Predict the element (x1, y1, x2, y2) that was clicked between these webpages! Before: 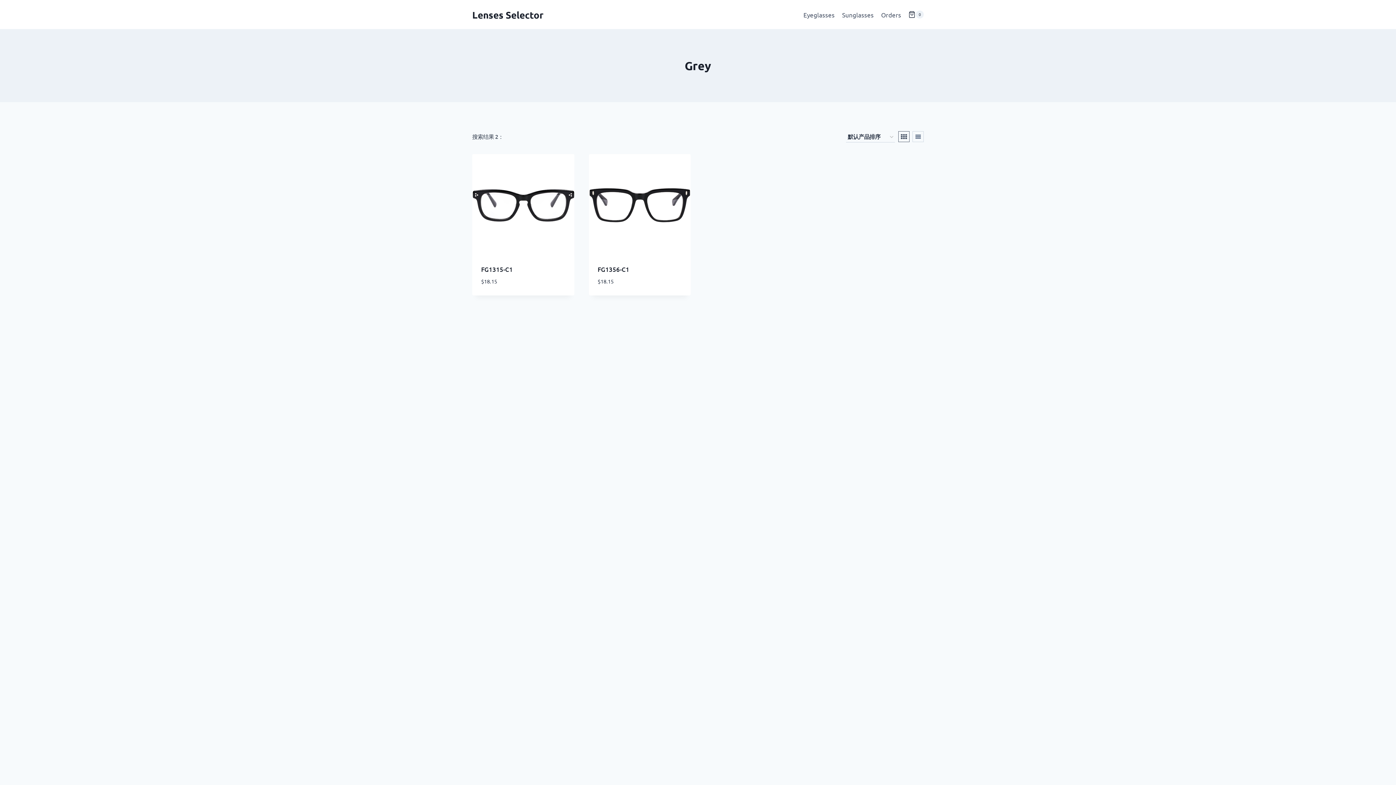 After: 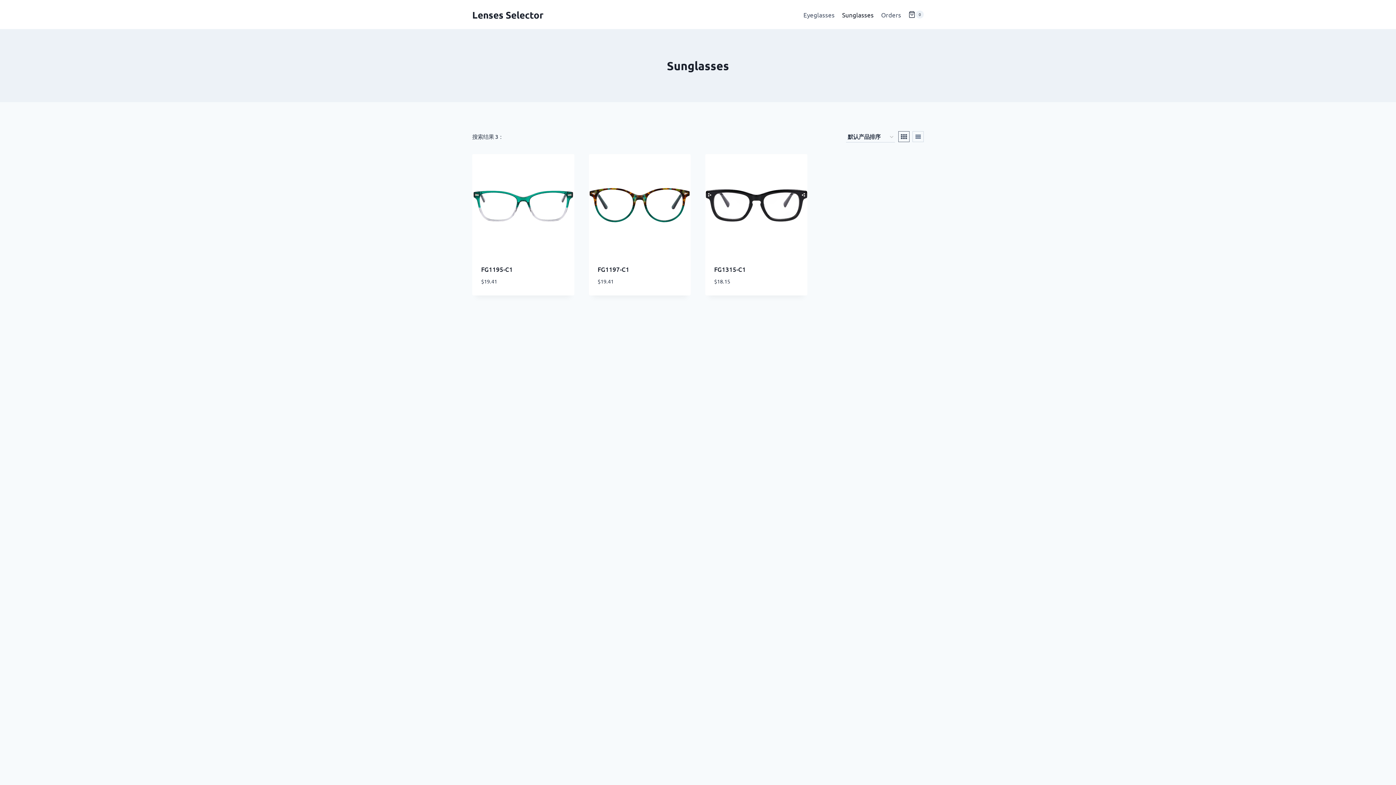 Action: label: Sunglasses bbox: (838, 5, 877, 23)